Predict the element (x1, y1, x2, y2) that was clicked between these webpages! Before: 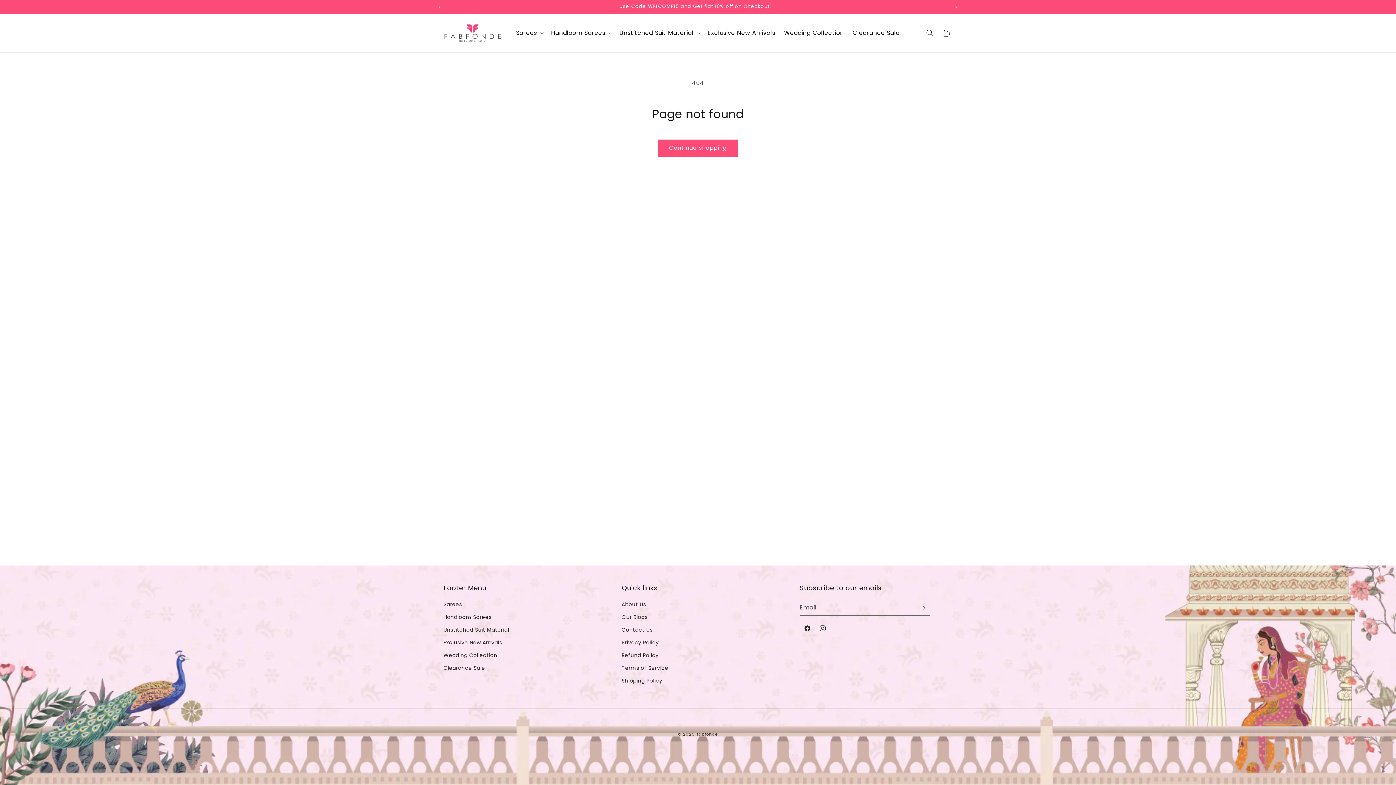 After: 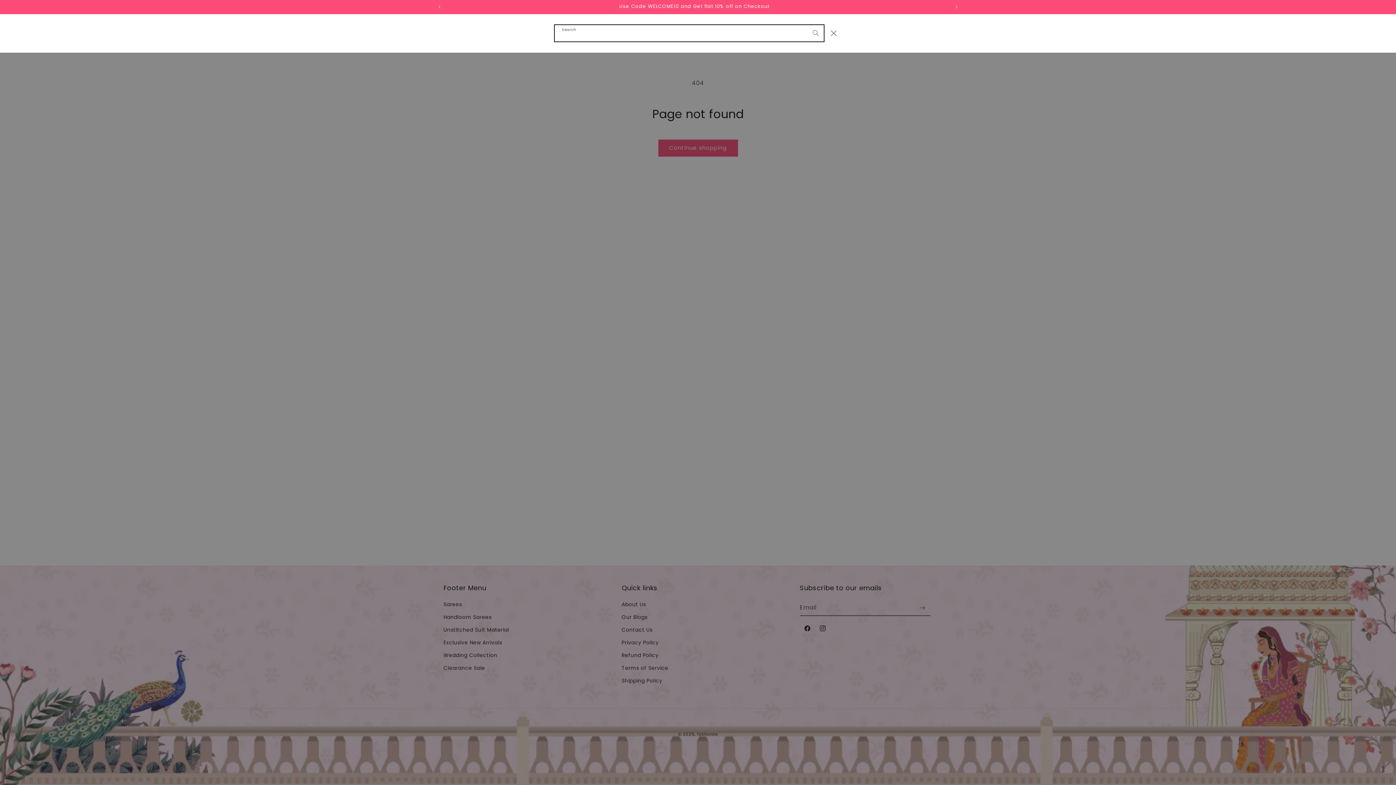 Action: label: Search bbox: (922, 25, 938, 41)